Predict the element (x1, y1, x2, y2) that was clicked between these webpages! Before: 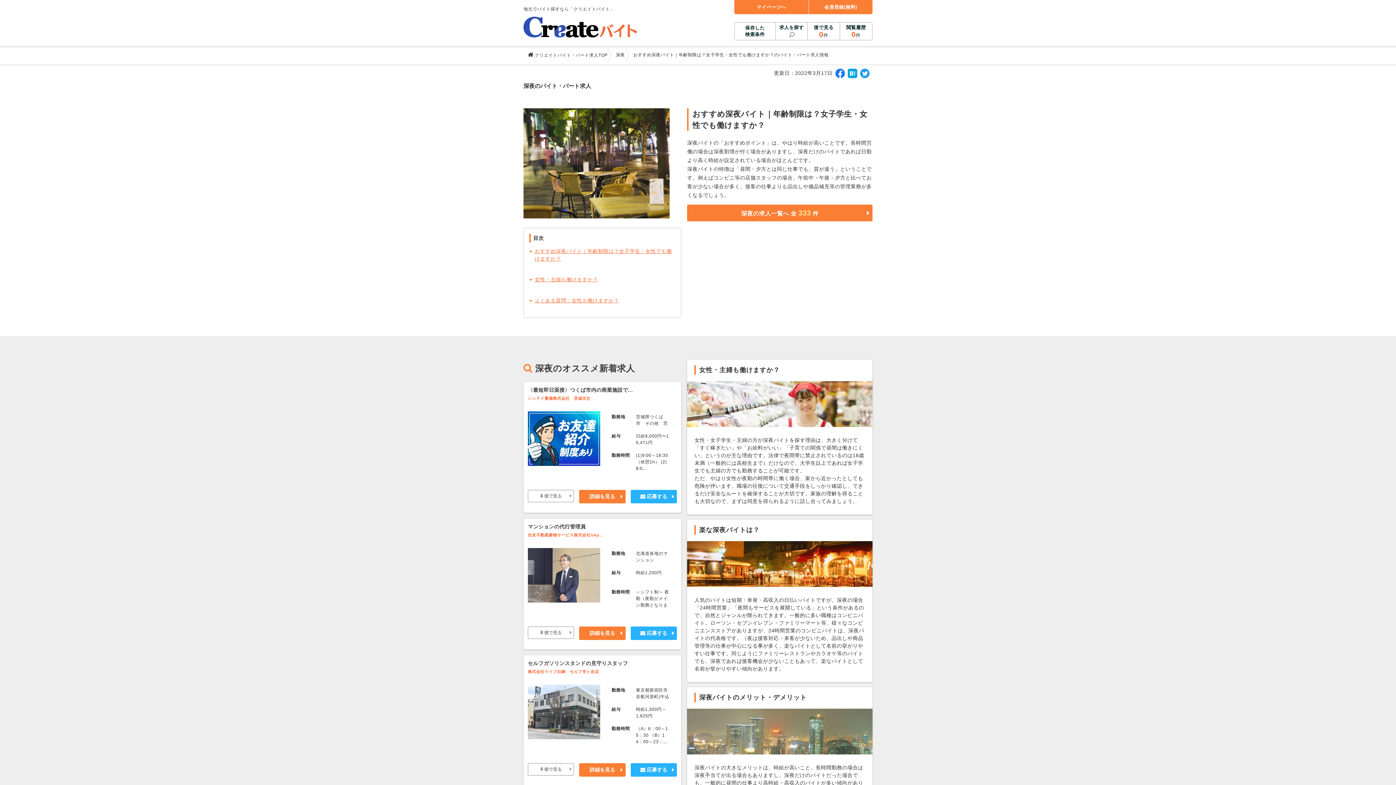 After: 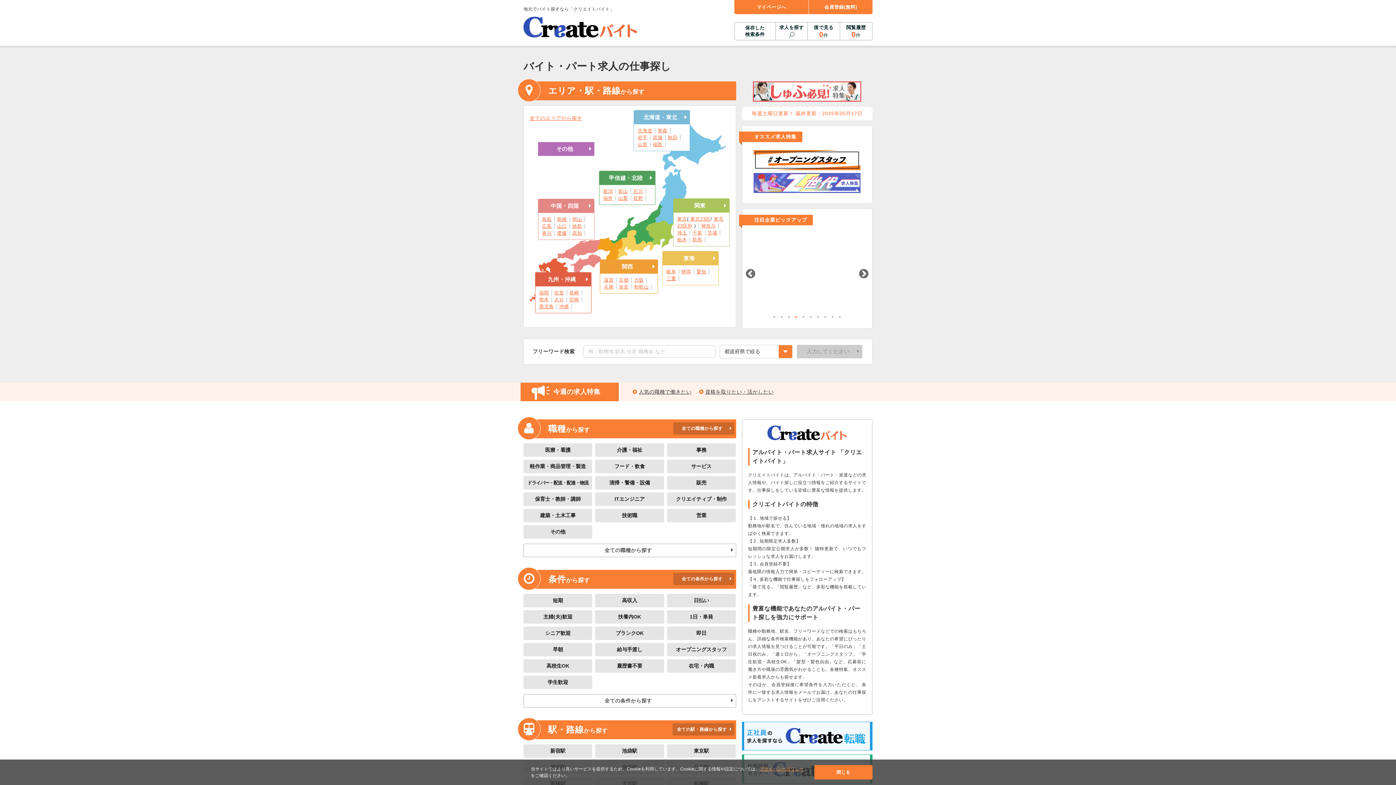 Action: bbox: (523, 35, 637, 37)